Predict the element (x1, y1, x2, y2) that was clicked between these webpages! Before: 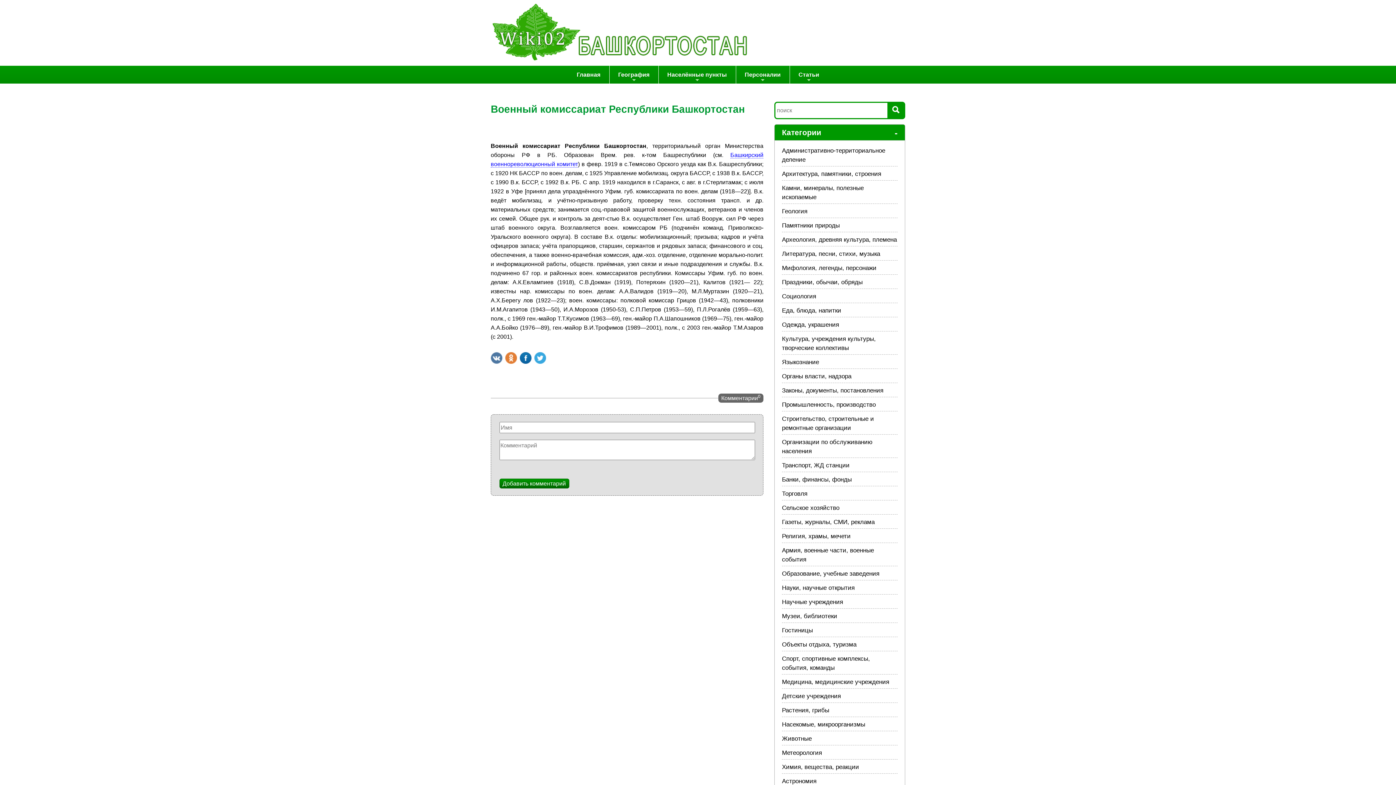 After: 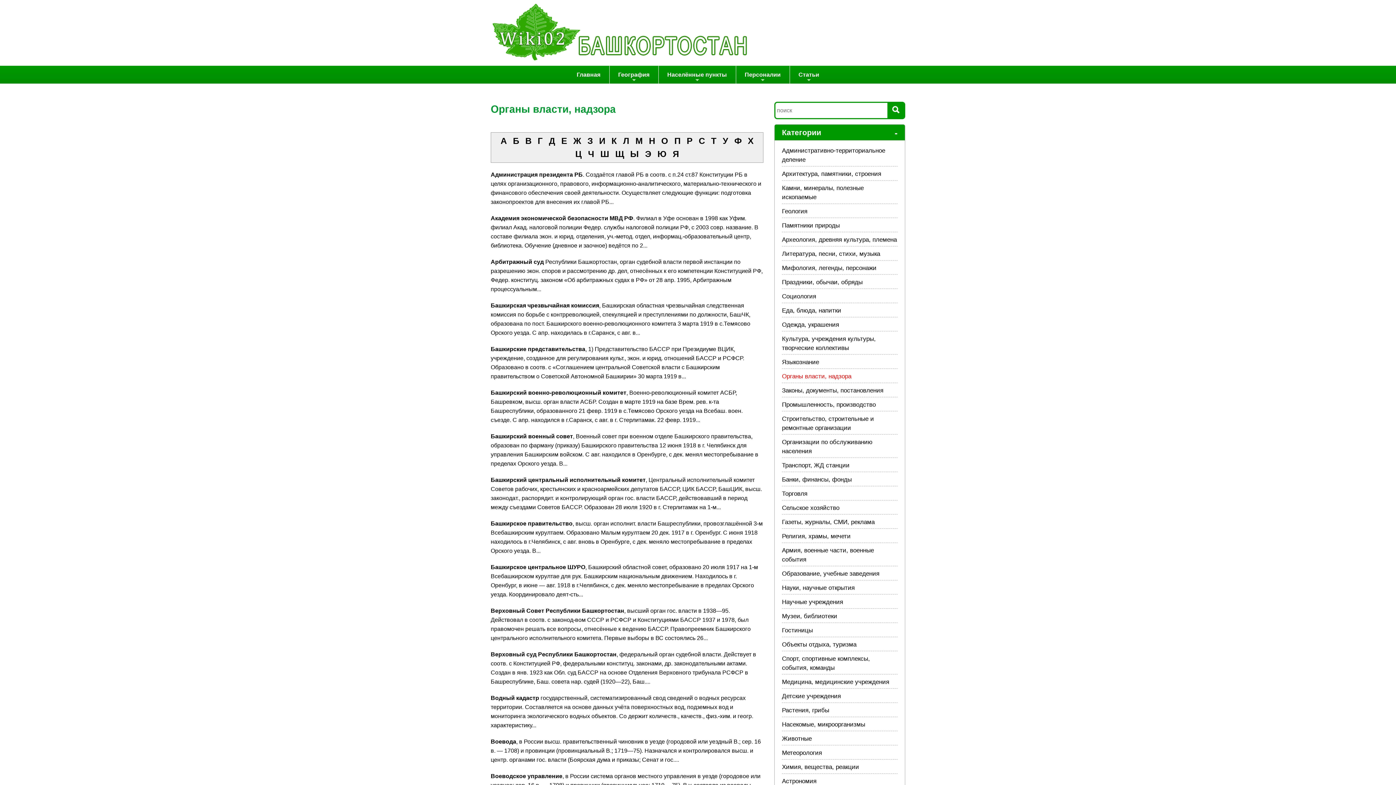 Action: label: Органы власти, надзора bbox: (782, 373, 851, 380)